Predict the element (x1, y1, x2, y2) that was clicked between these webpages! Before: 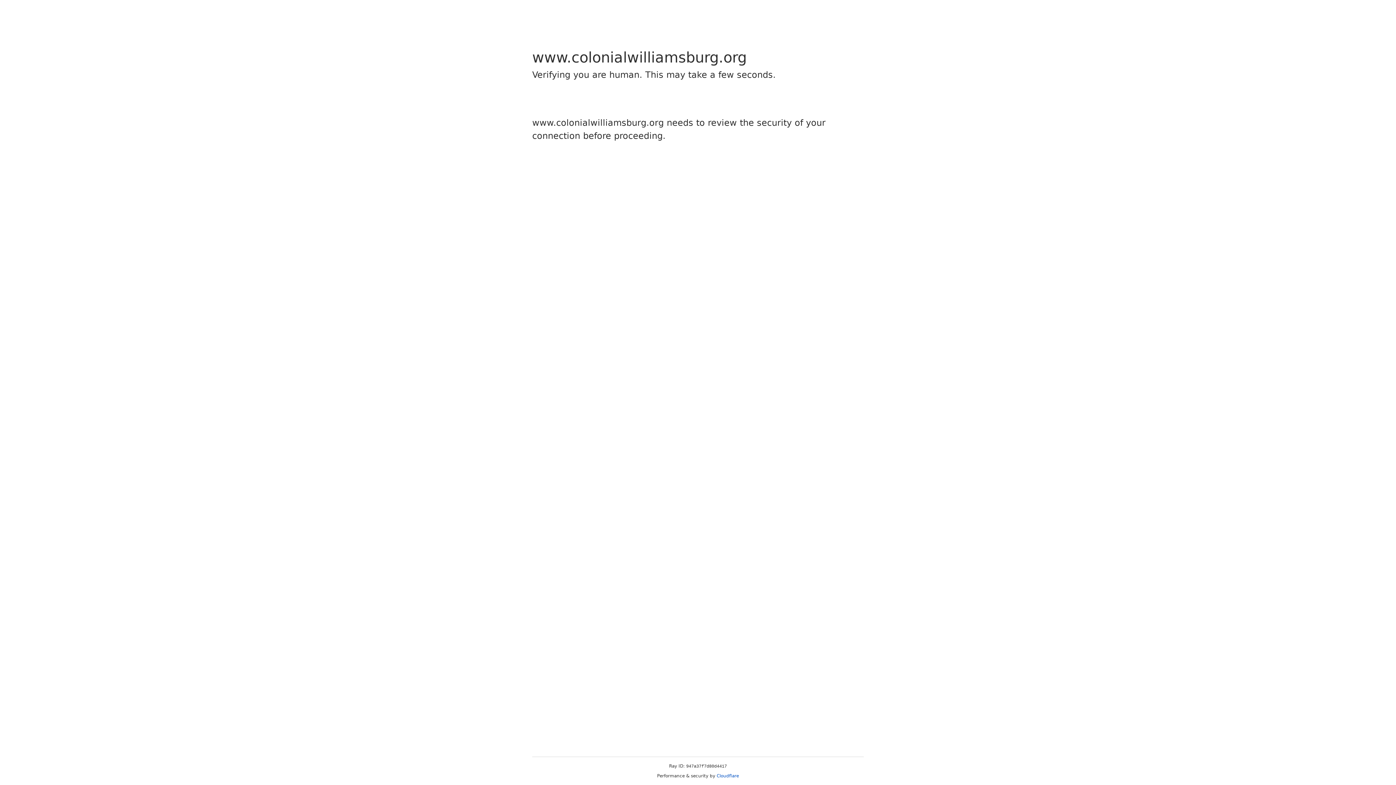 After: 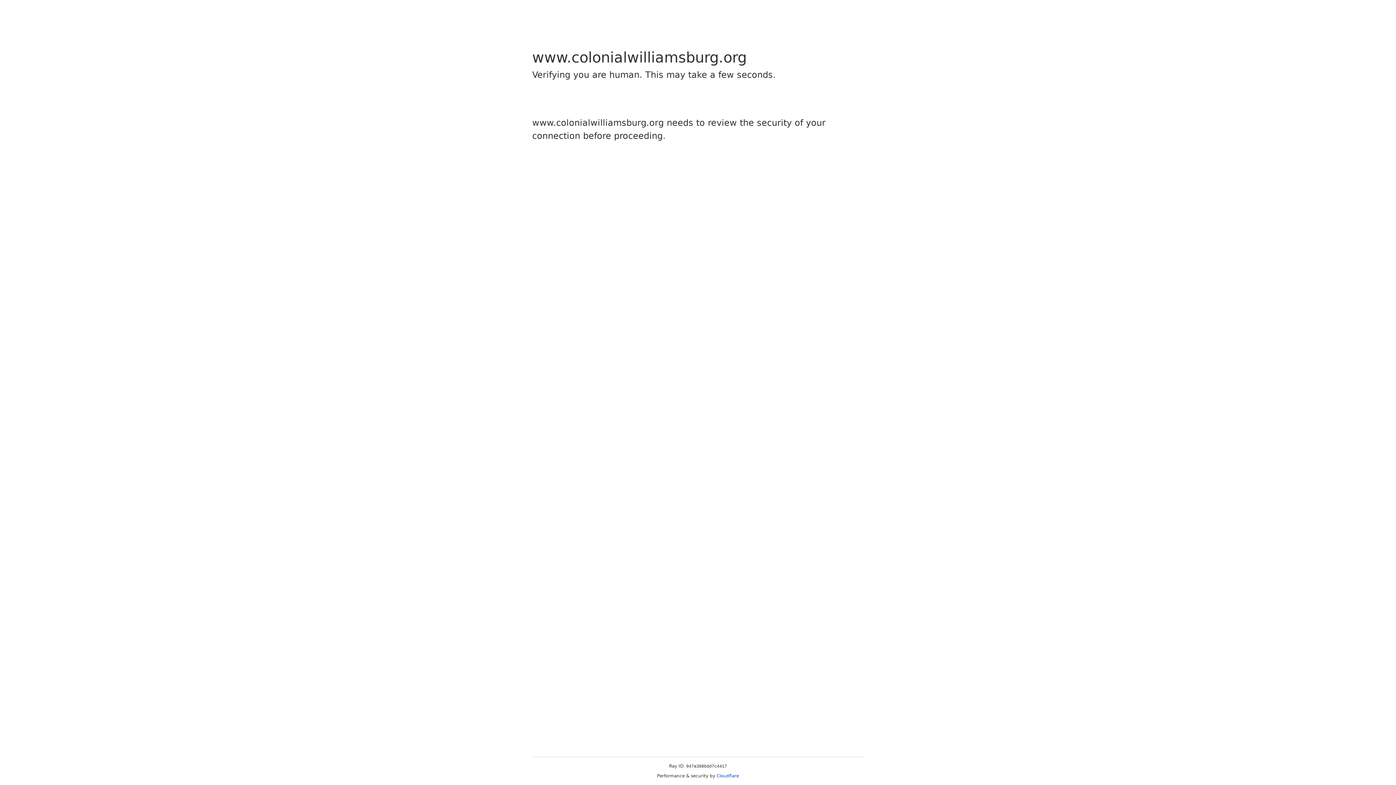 Action: bbox: (716, 773, 739, 778) label: Cloudflare